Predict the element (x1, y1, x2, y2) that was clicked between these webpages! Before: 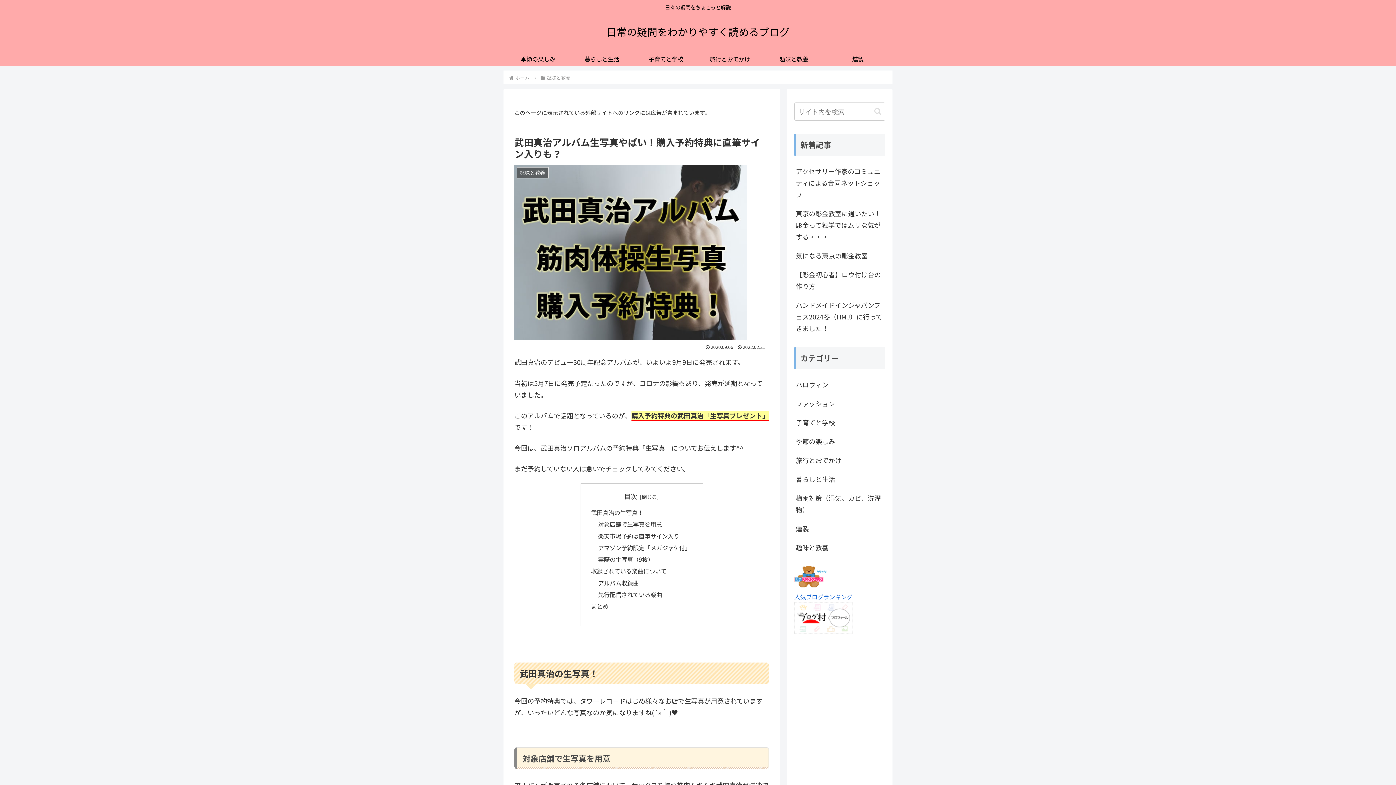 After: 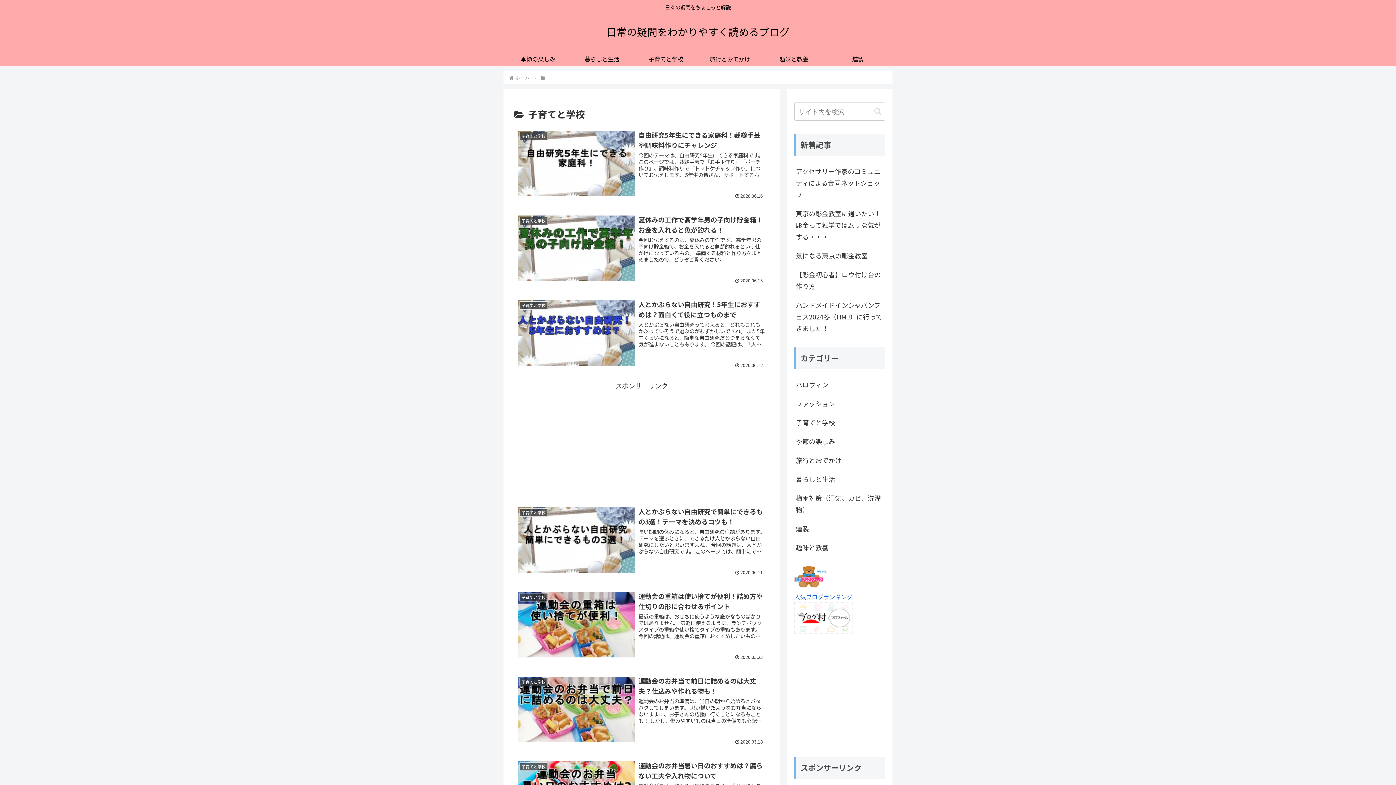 Action: bbox: (794, 412, 885, 431) label: 子育てと学校